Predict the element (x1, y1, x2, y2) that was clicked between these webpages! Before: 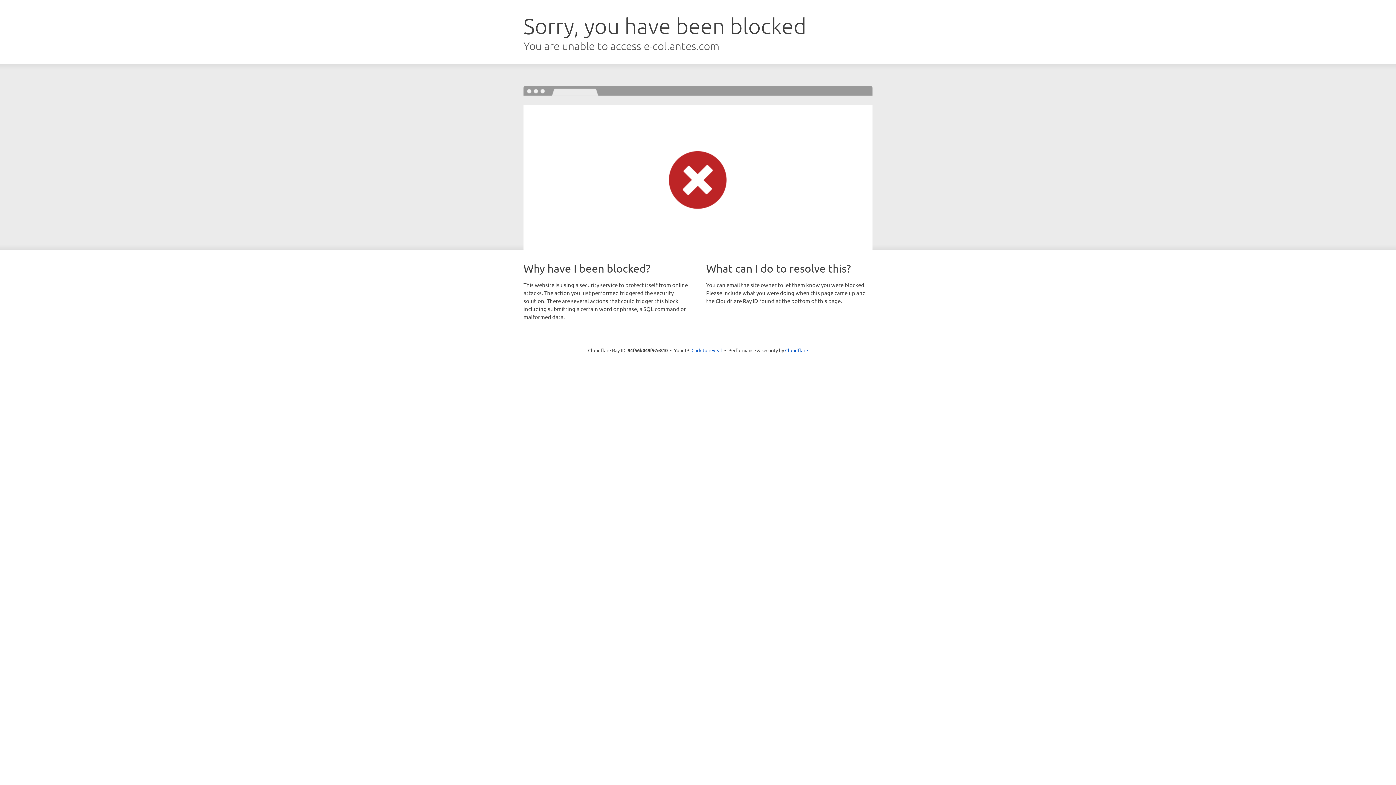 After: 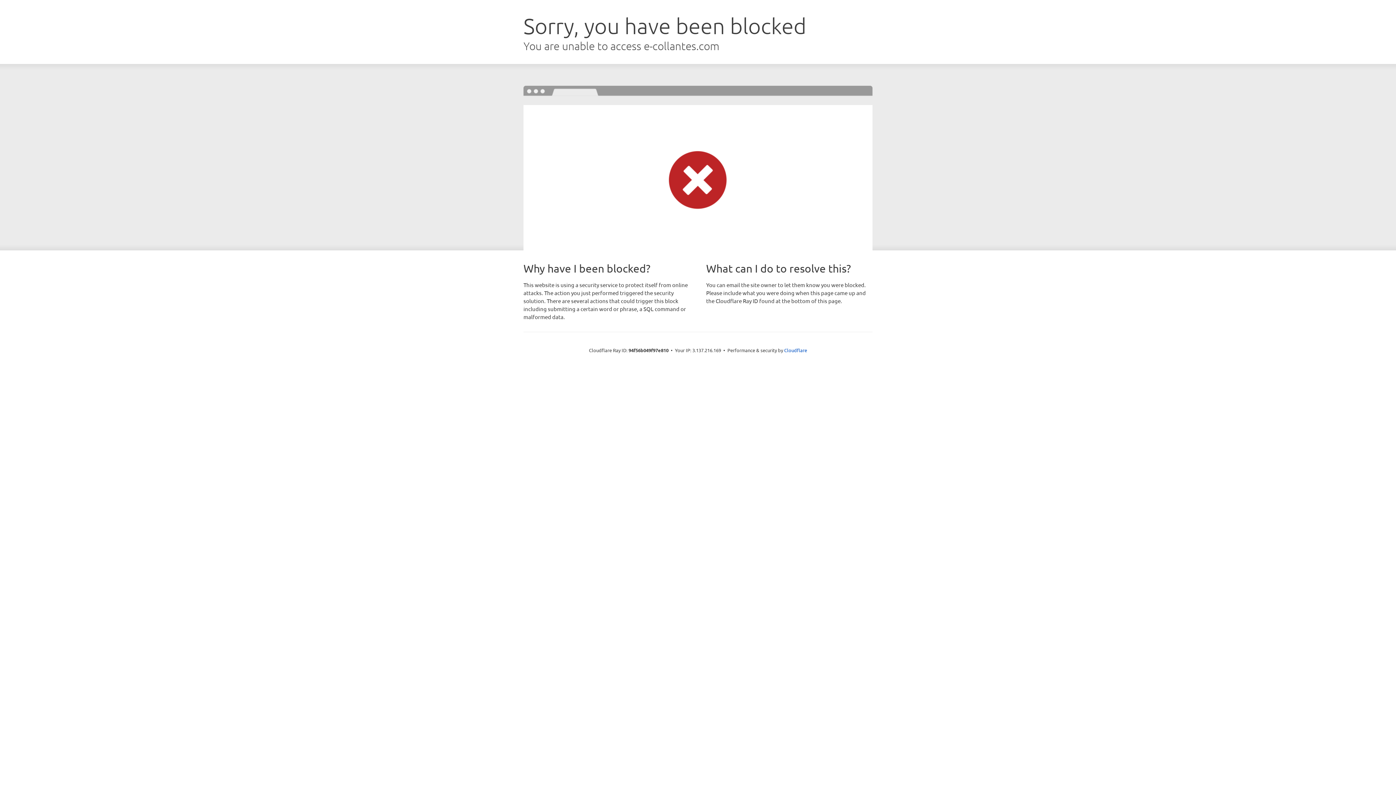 Action: bbox: (691, 346, 722, 353) label: Click to reveal